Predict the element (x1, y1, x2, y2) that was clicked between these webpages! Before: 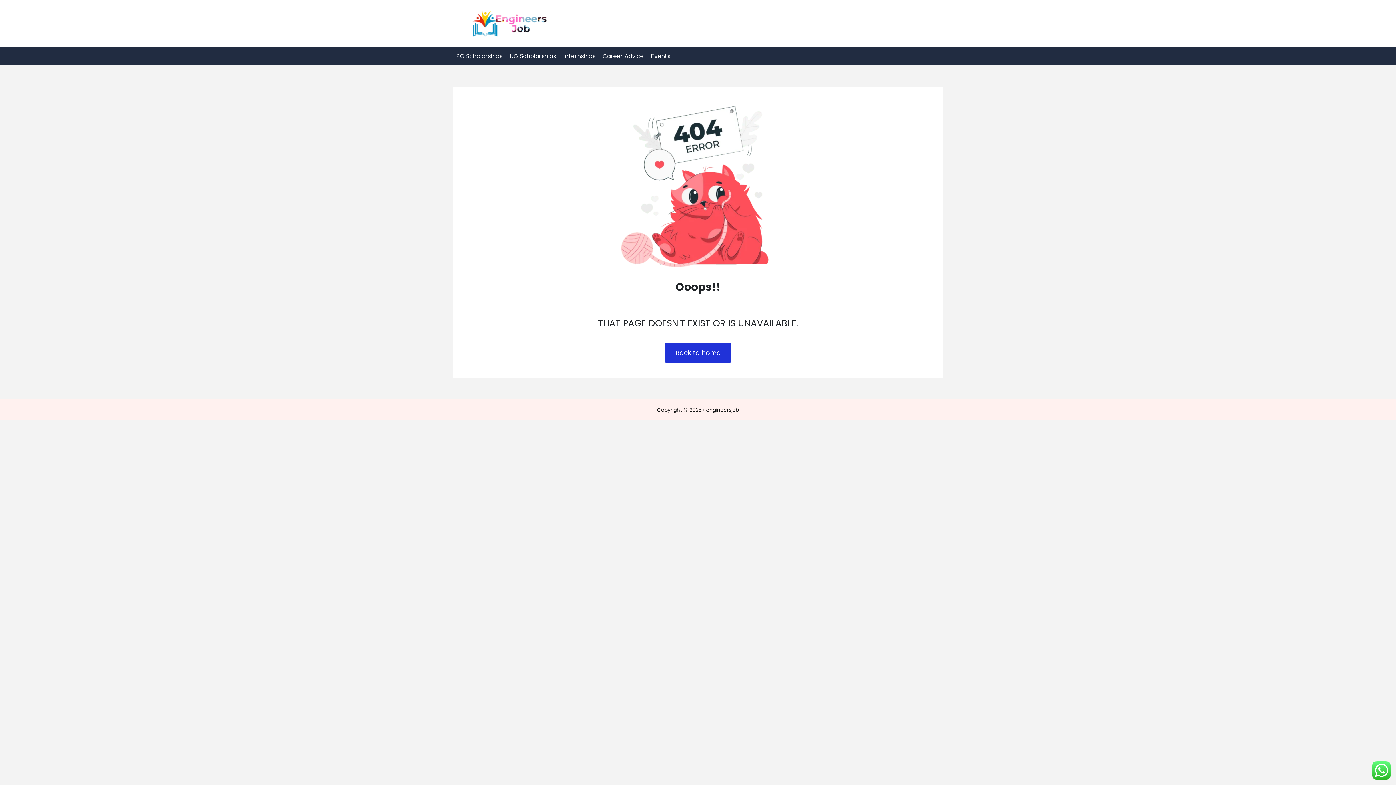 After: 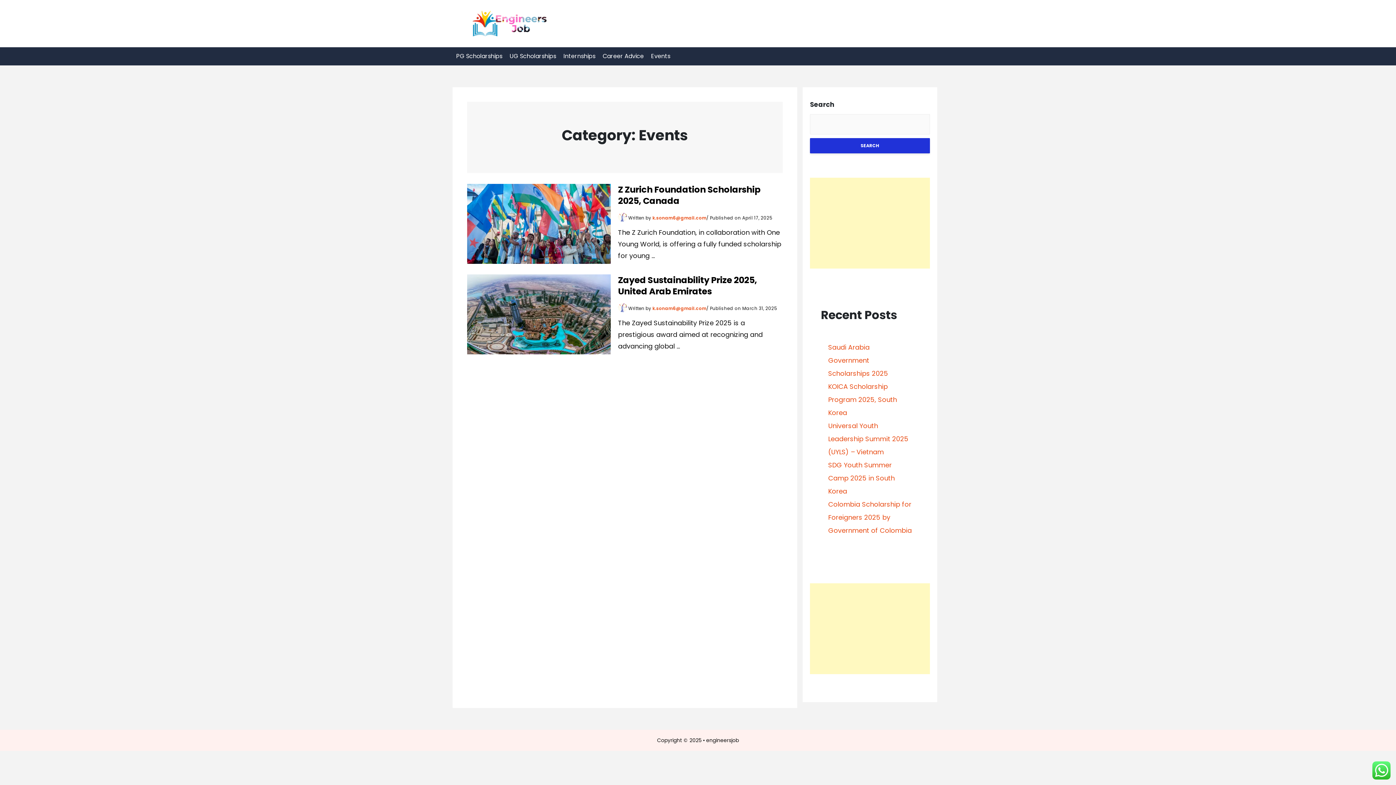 Action: bbox: (647, 47, 674, 65) label: Events